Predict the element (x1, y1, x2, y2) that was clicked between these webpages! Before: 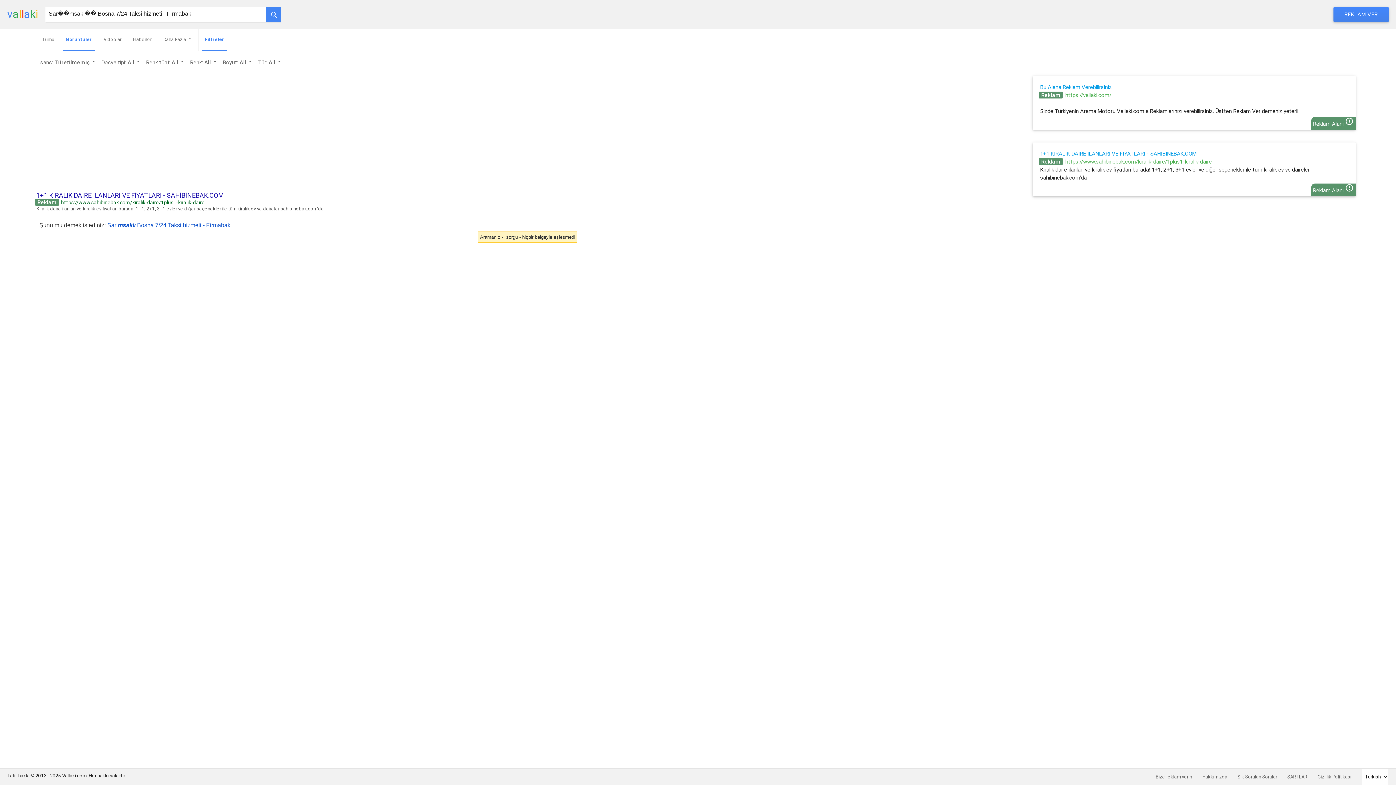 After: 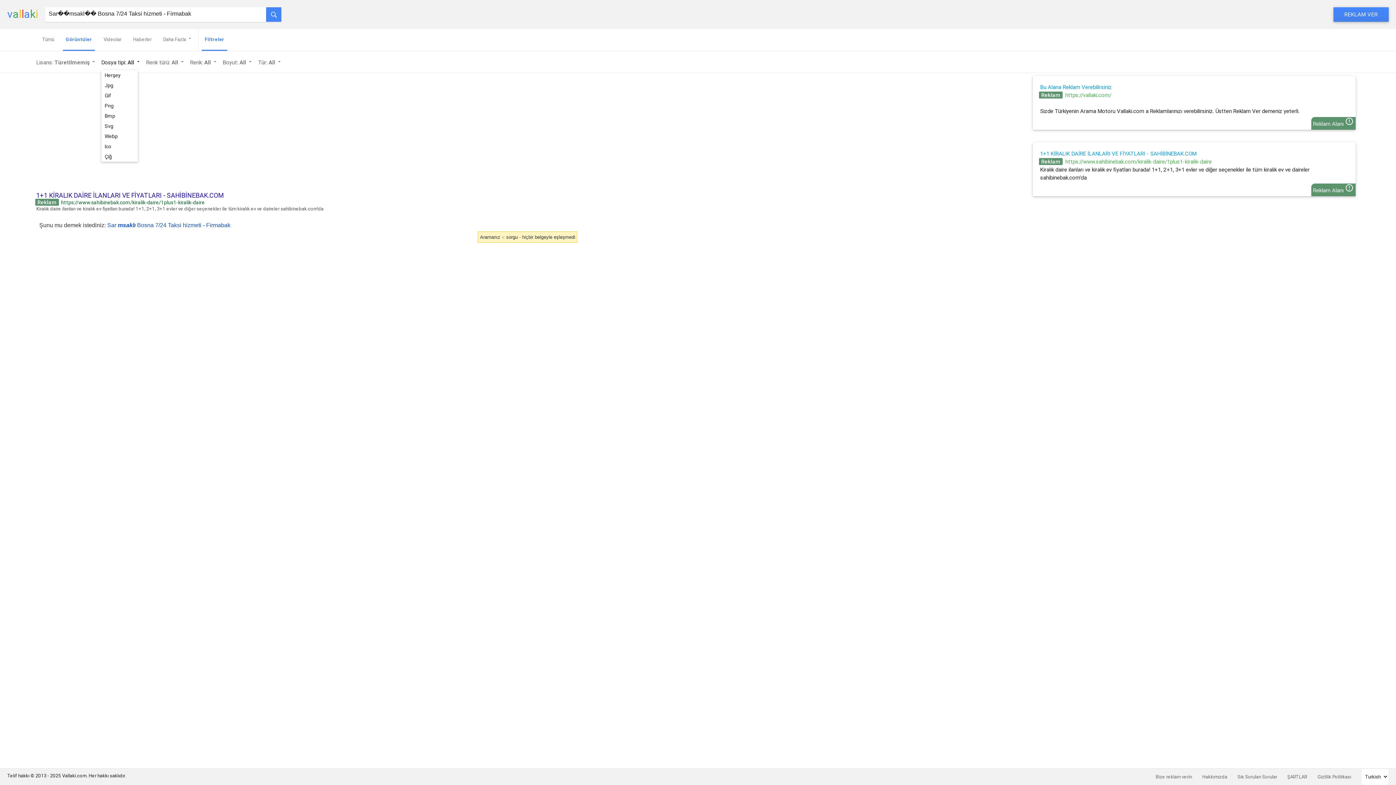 Action: bbox: (101, 58, 141, 70) label: Dosya tipi: All arrow_drop_down